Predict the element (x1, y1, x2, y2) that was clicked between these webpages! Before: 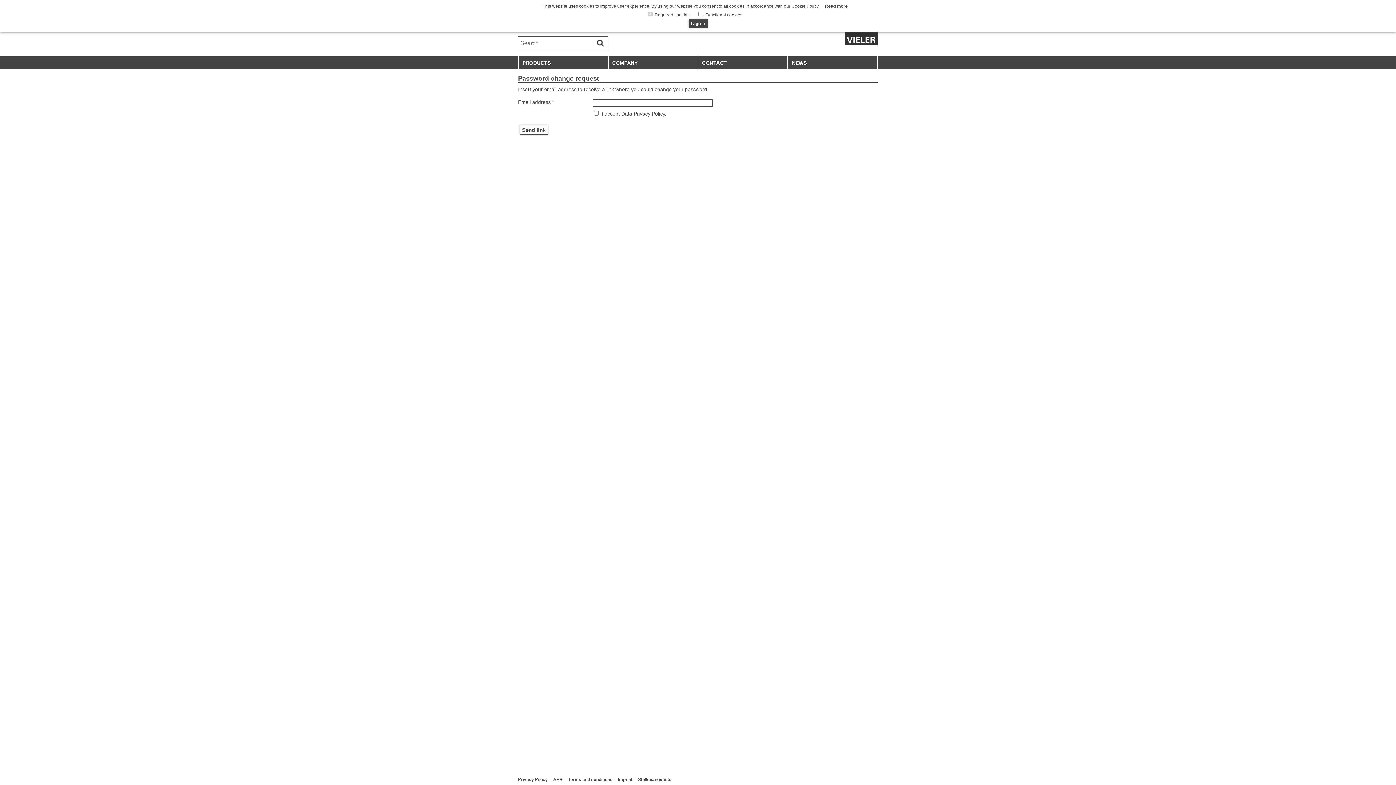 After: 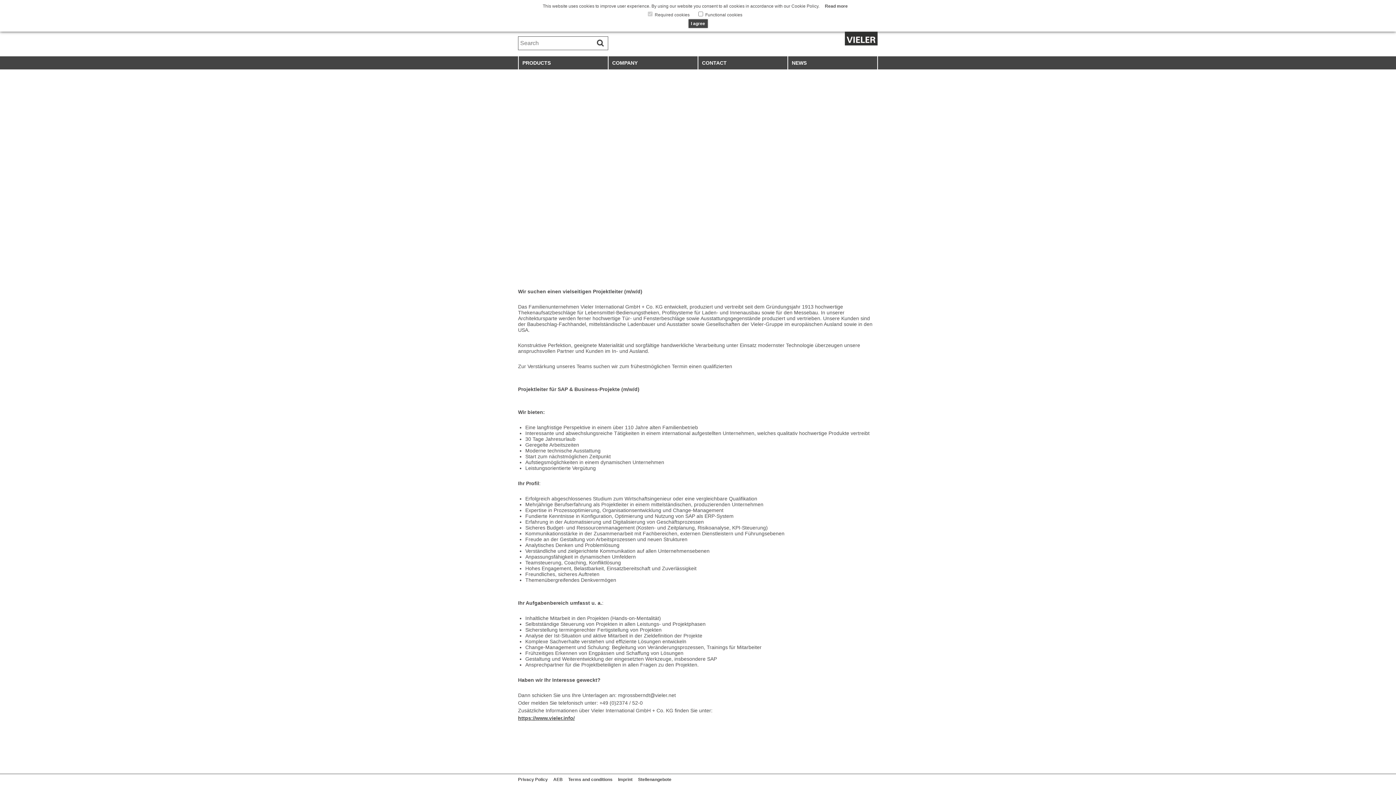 Action: label: Stellenangebote bbox: (638, 777, 671, 782)